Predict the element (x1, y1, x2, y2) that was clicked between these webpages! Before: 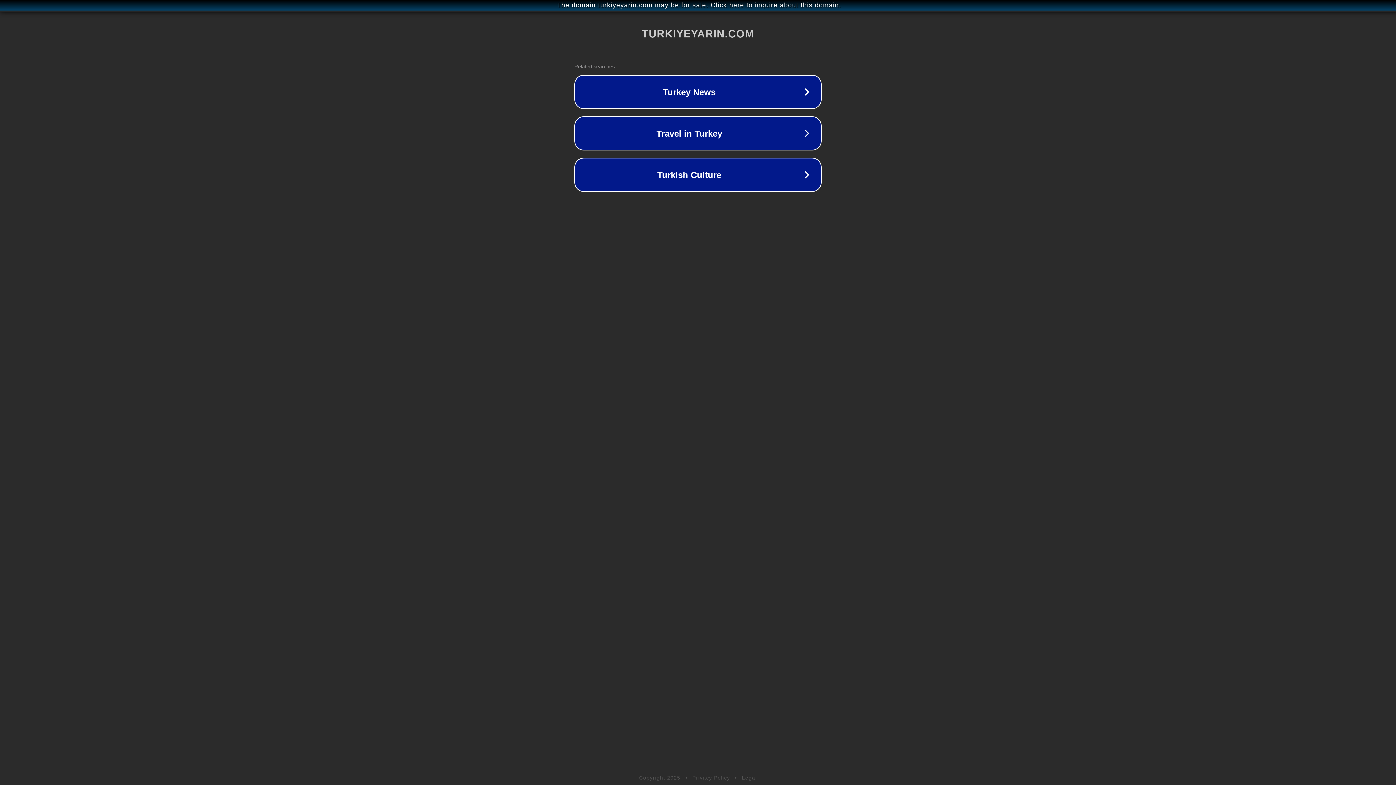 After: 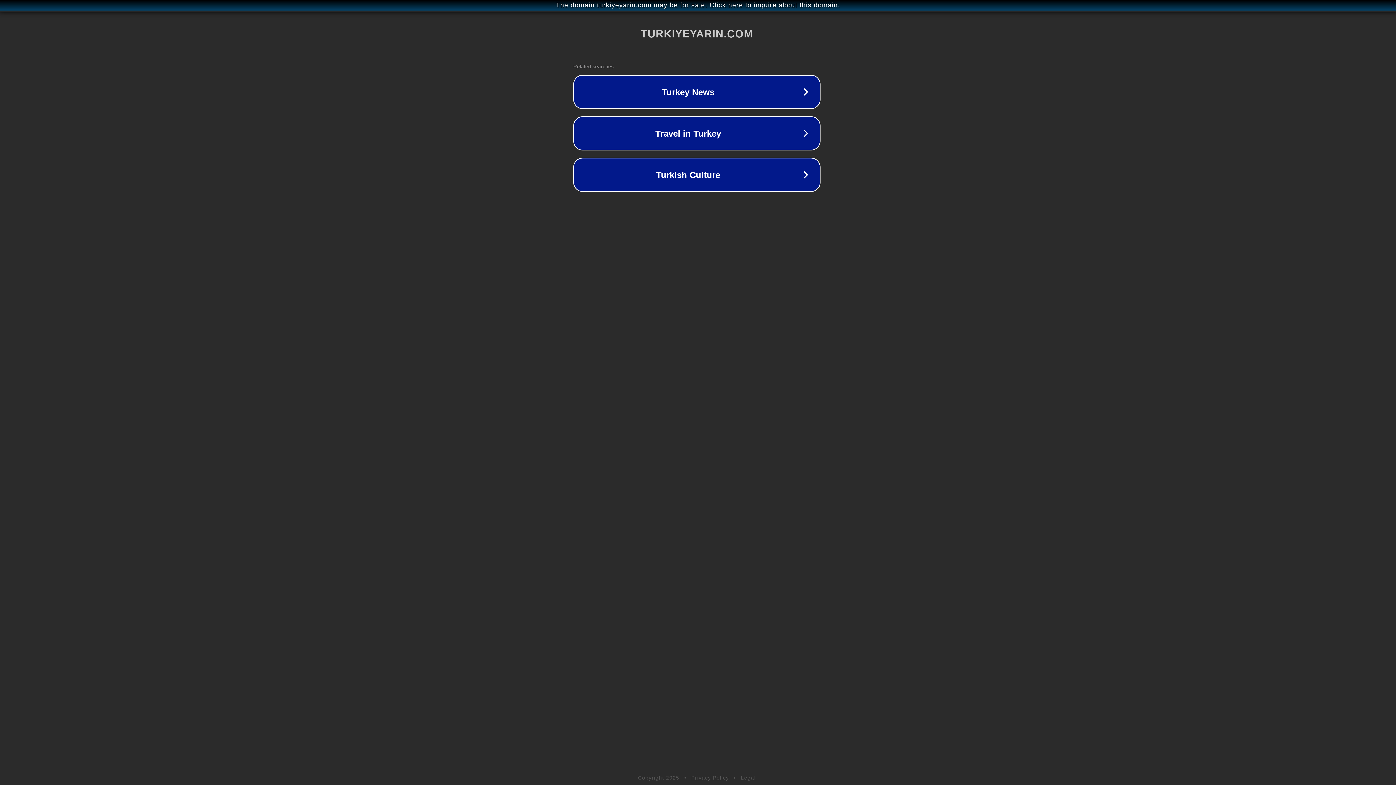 Action: bbox: (1, 1, 1397, 9) label: The domain turkiyeyarin.com may be for sale. Click here to inquire about this domain.